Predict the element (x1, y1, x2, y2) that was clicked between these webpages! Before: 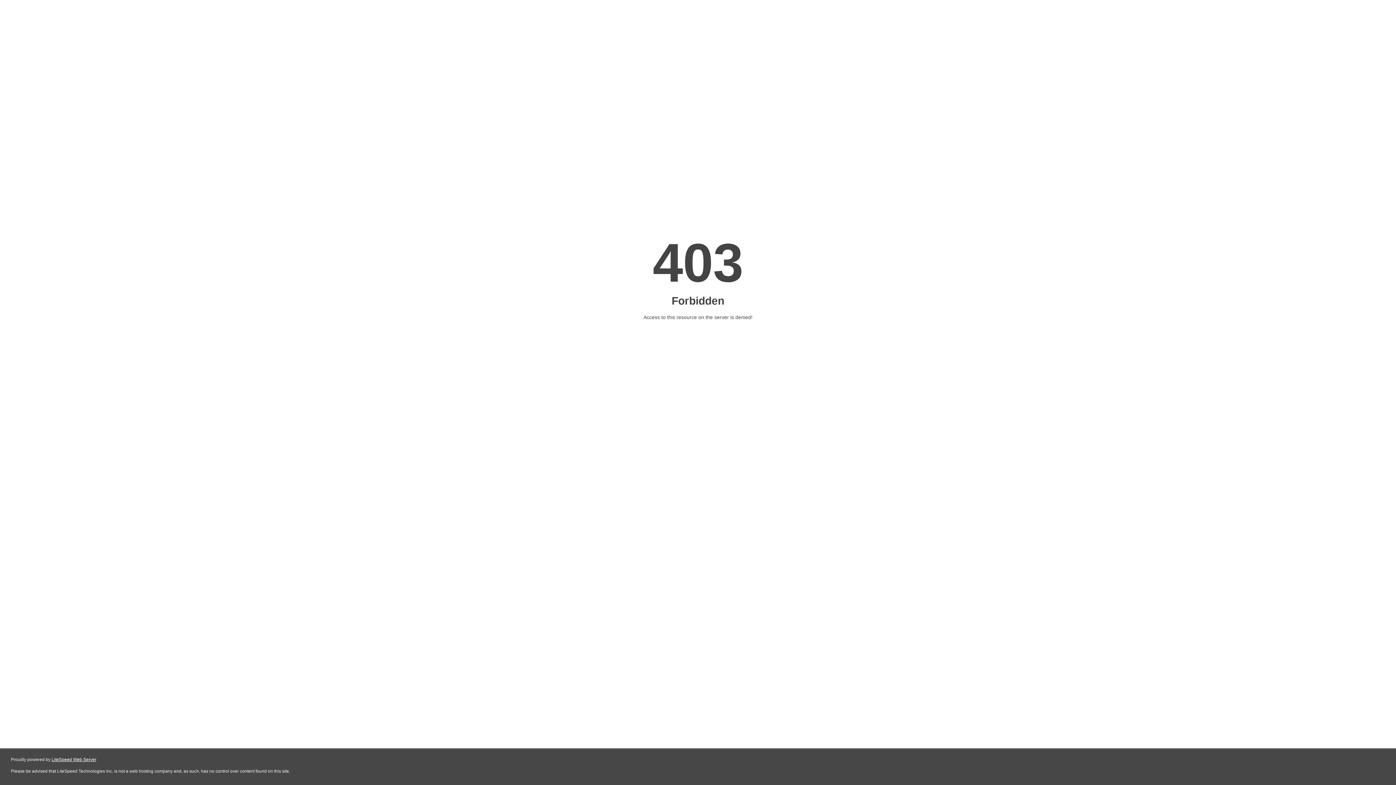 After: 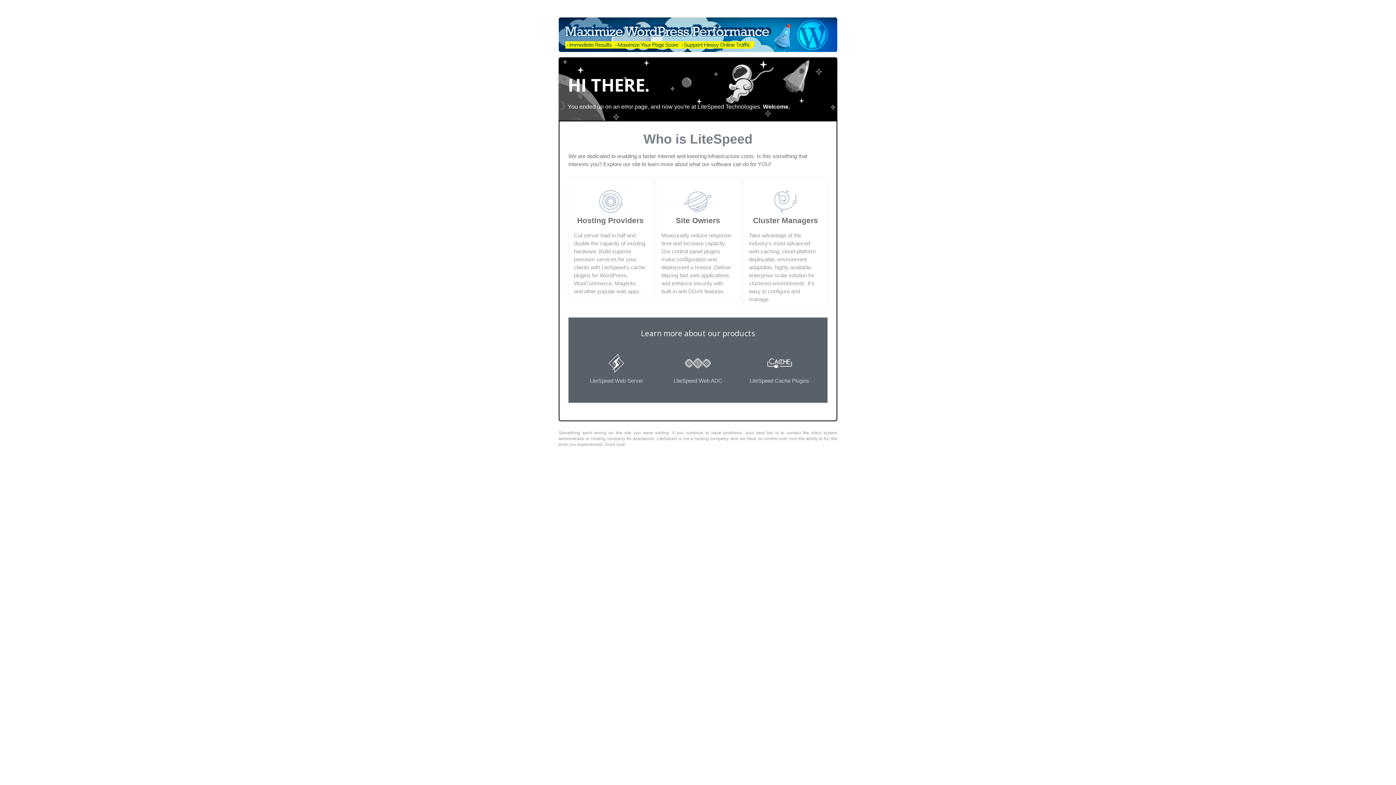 Action: label: LiteSpeed Web Server bbox: (51, 757, 96, 762)